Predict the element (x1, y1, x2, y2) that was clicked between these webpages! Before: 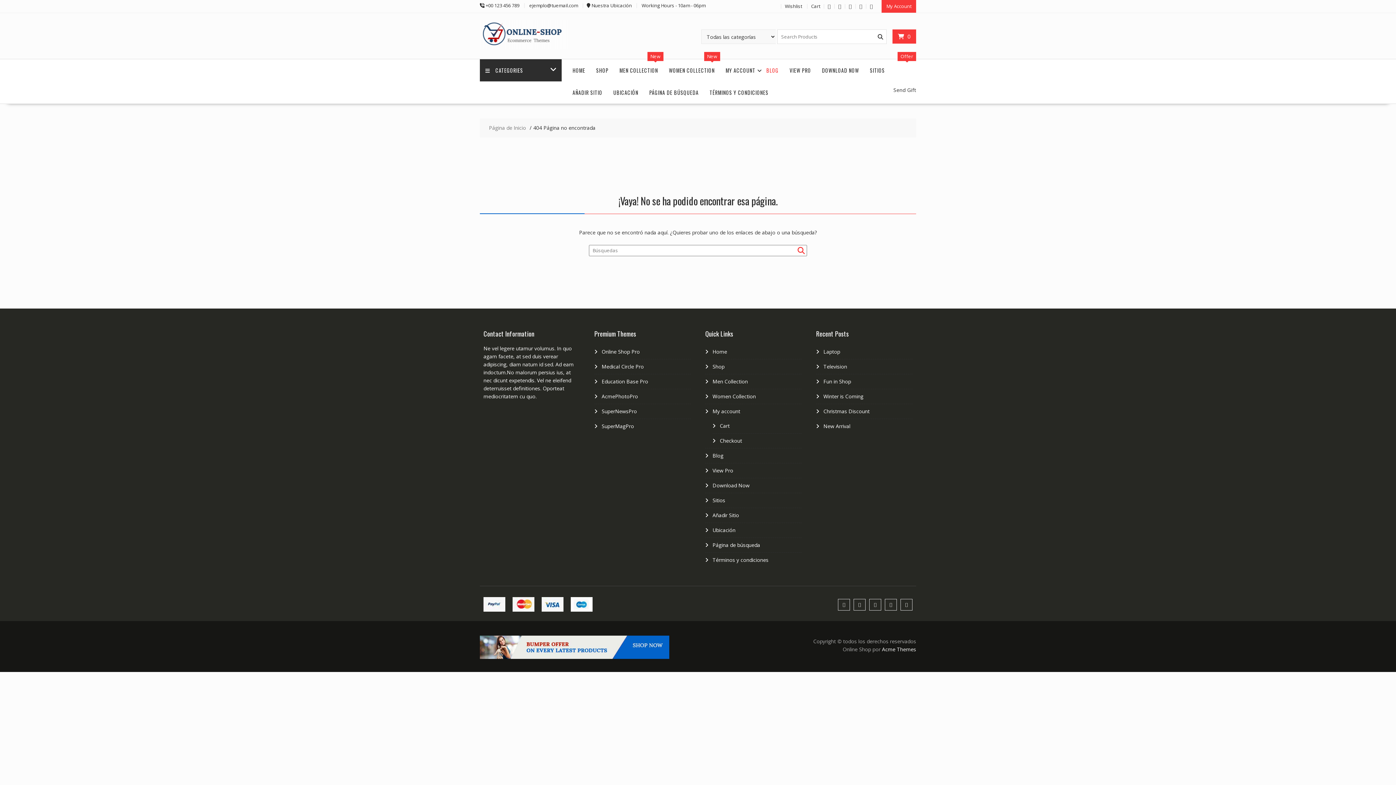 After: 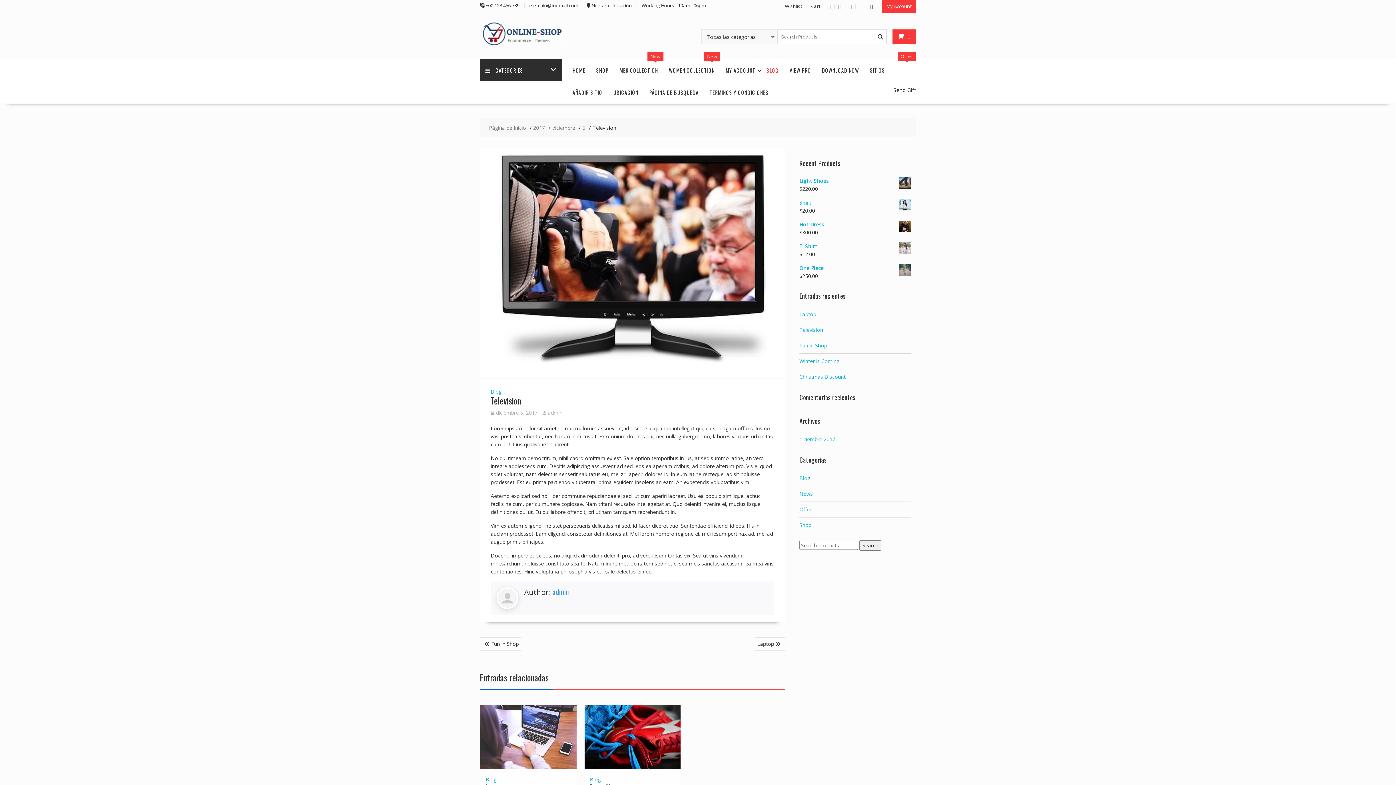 Action: label: Television bbox: (823, 363, 847, 370)